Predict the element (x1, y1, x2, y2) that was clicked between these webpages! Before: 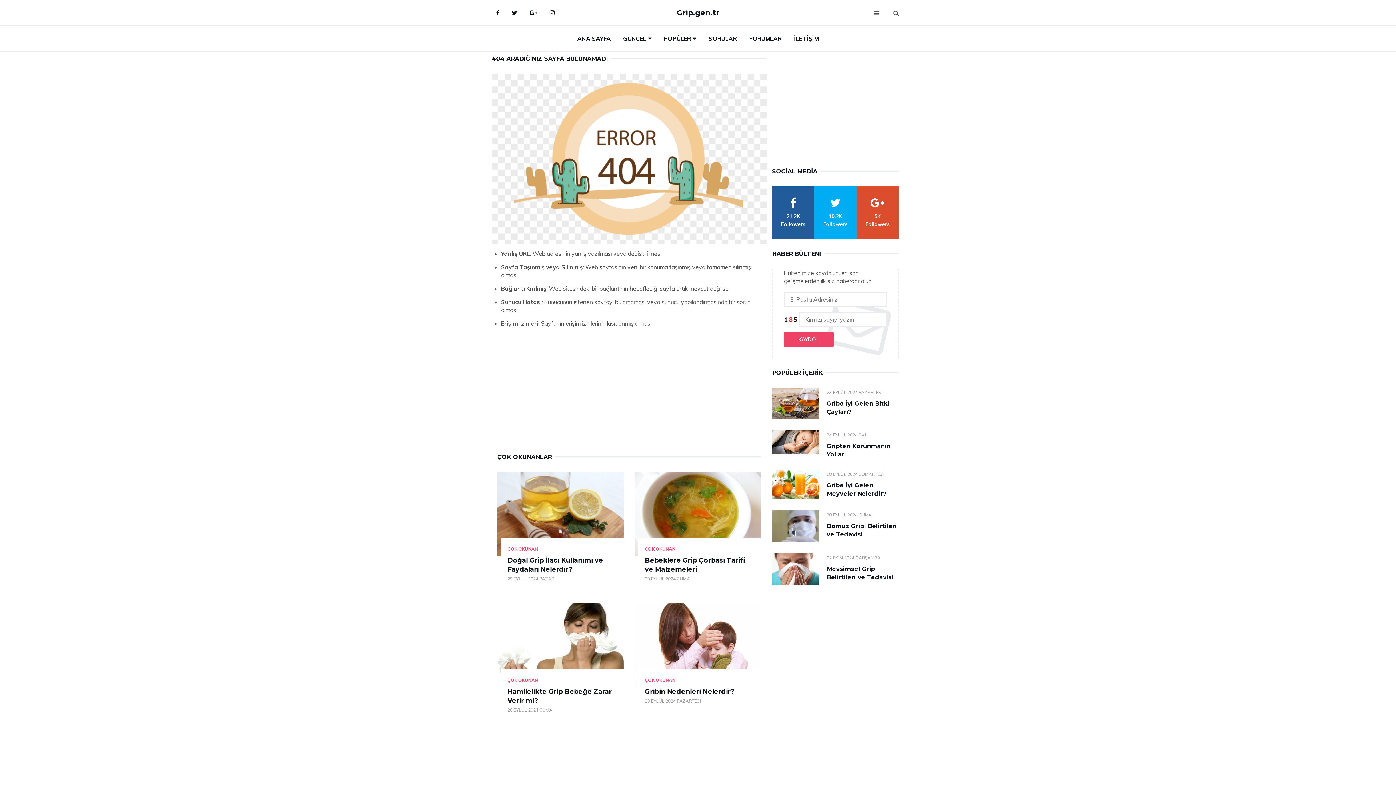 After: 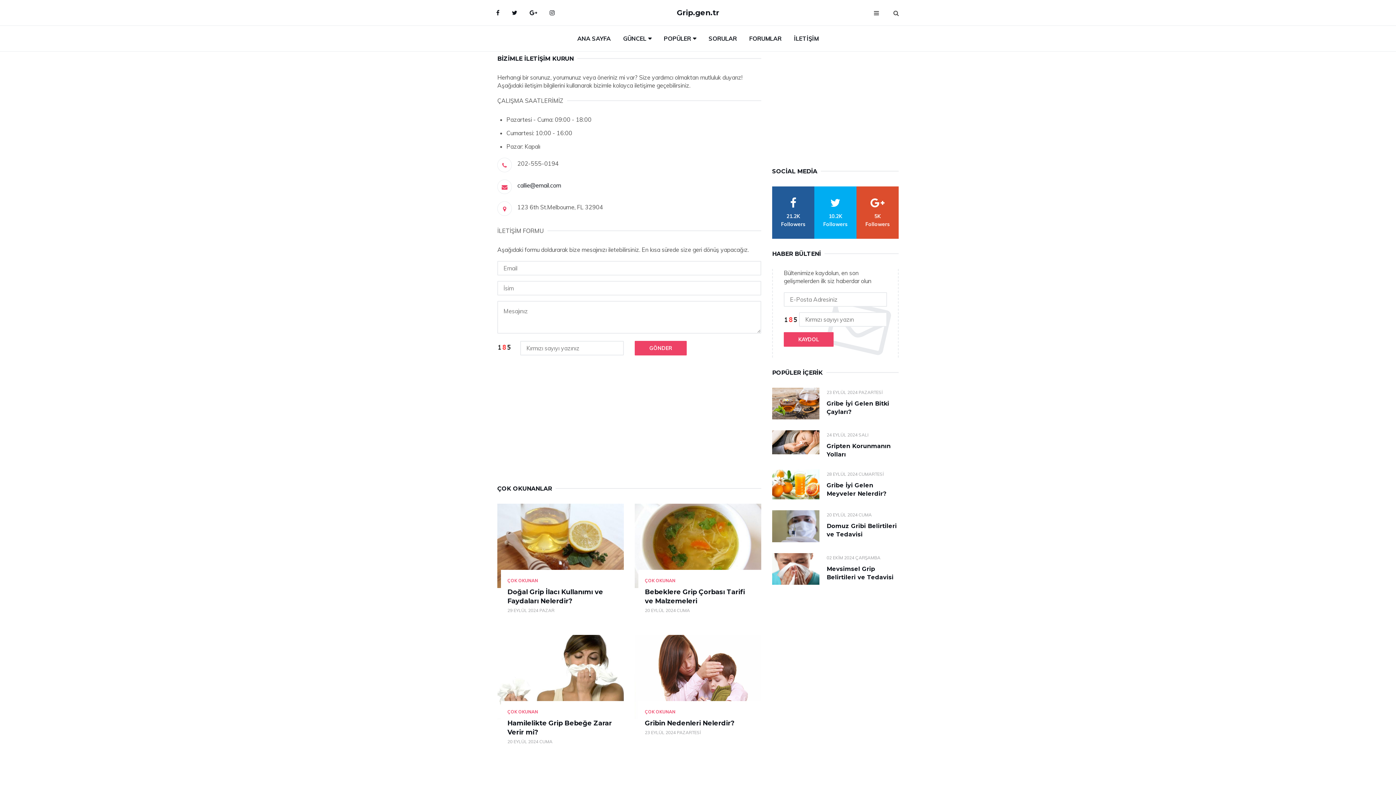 Action: label: İLETİŞİM bbox: (788, 25, 824, 51)